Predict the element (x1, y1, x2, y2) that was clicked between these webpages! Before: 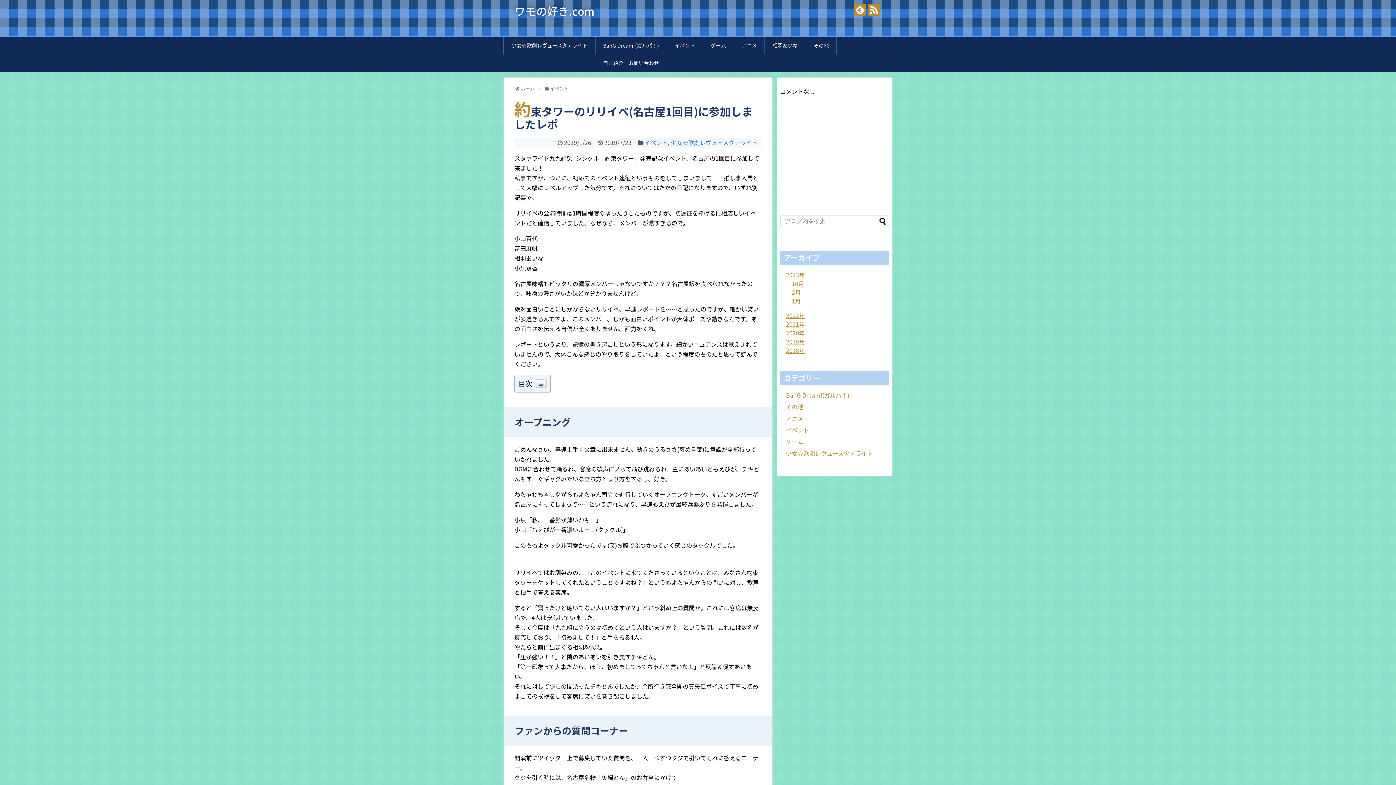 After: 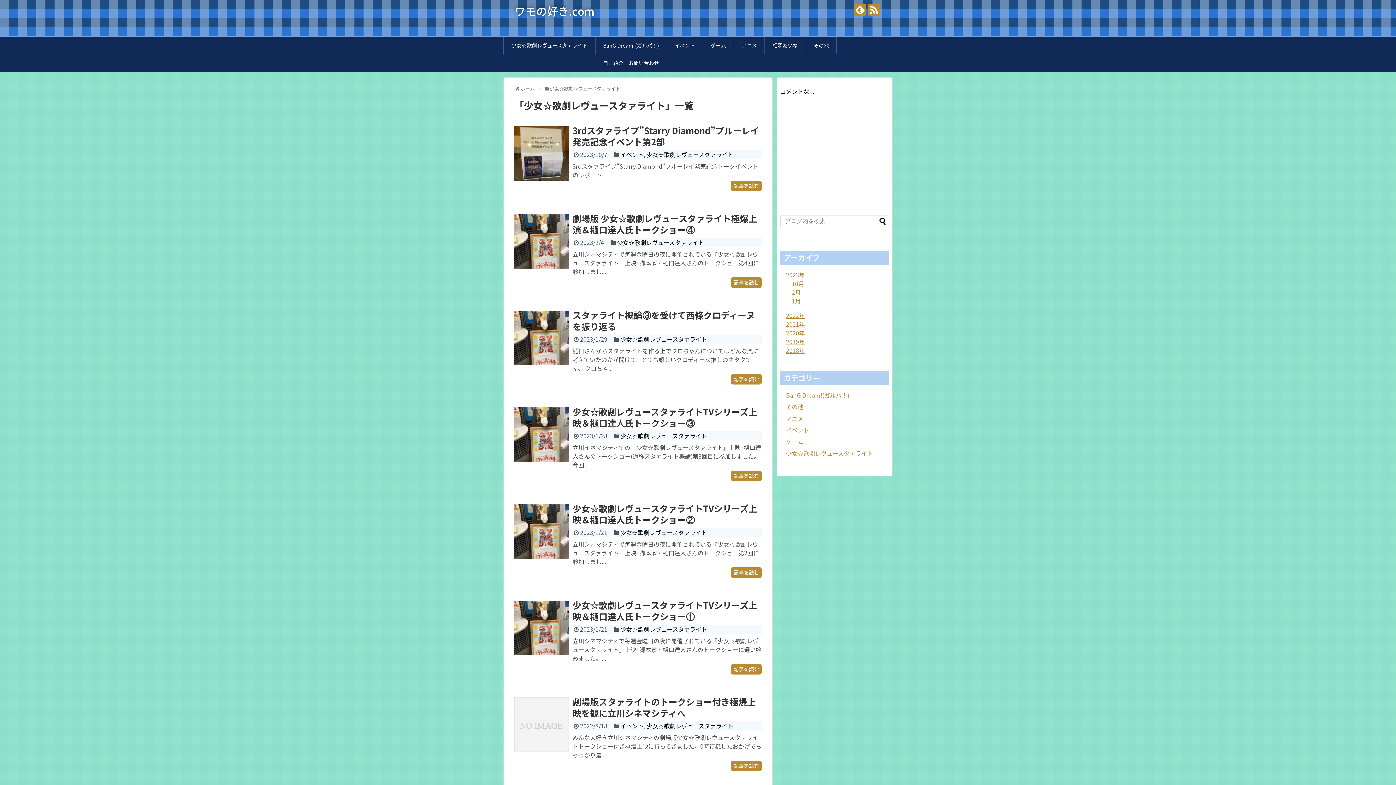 Action: label: 少女☆歌劇レヴュースタァライト bbox: (786, 449, 873, 457)